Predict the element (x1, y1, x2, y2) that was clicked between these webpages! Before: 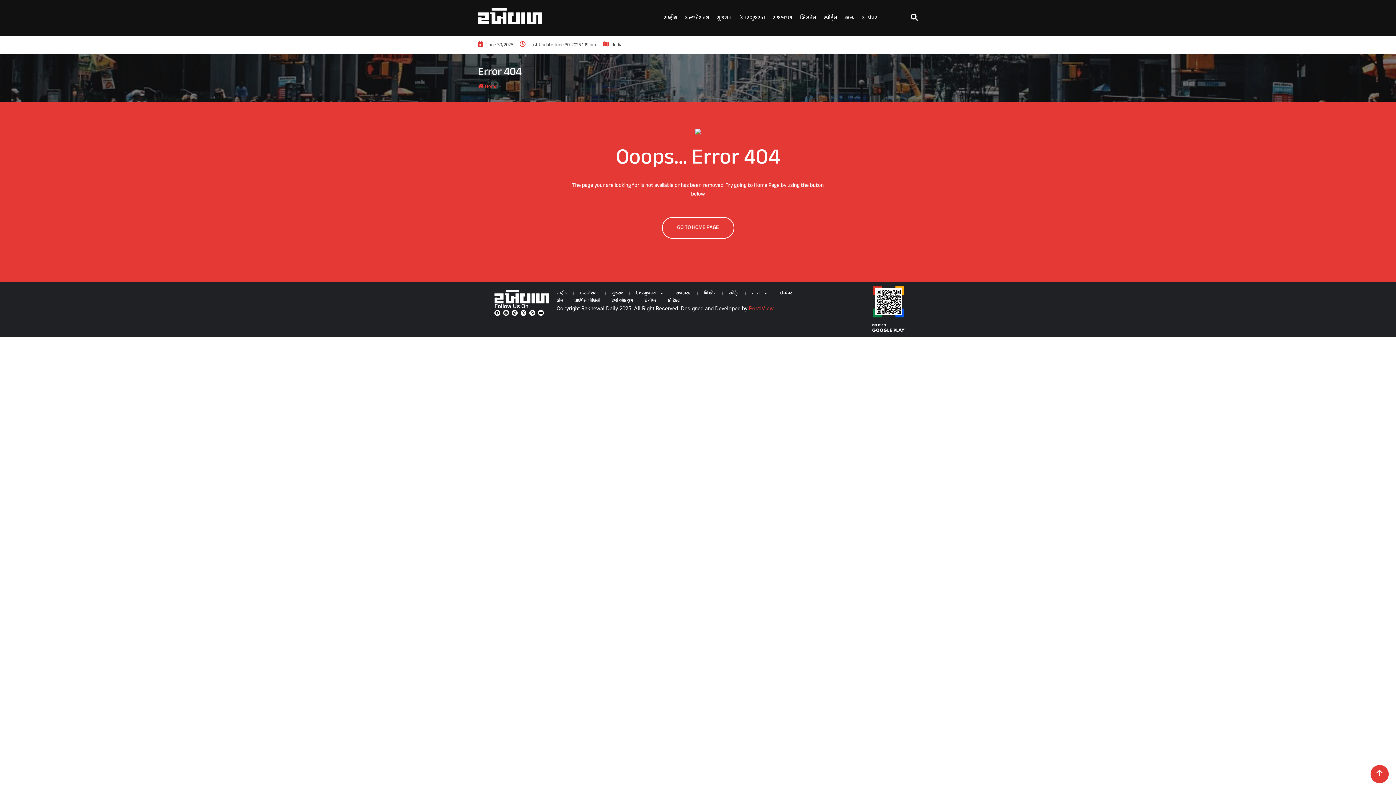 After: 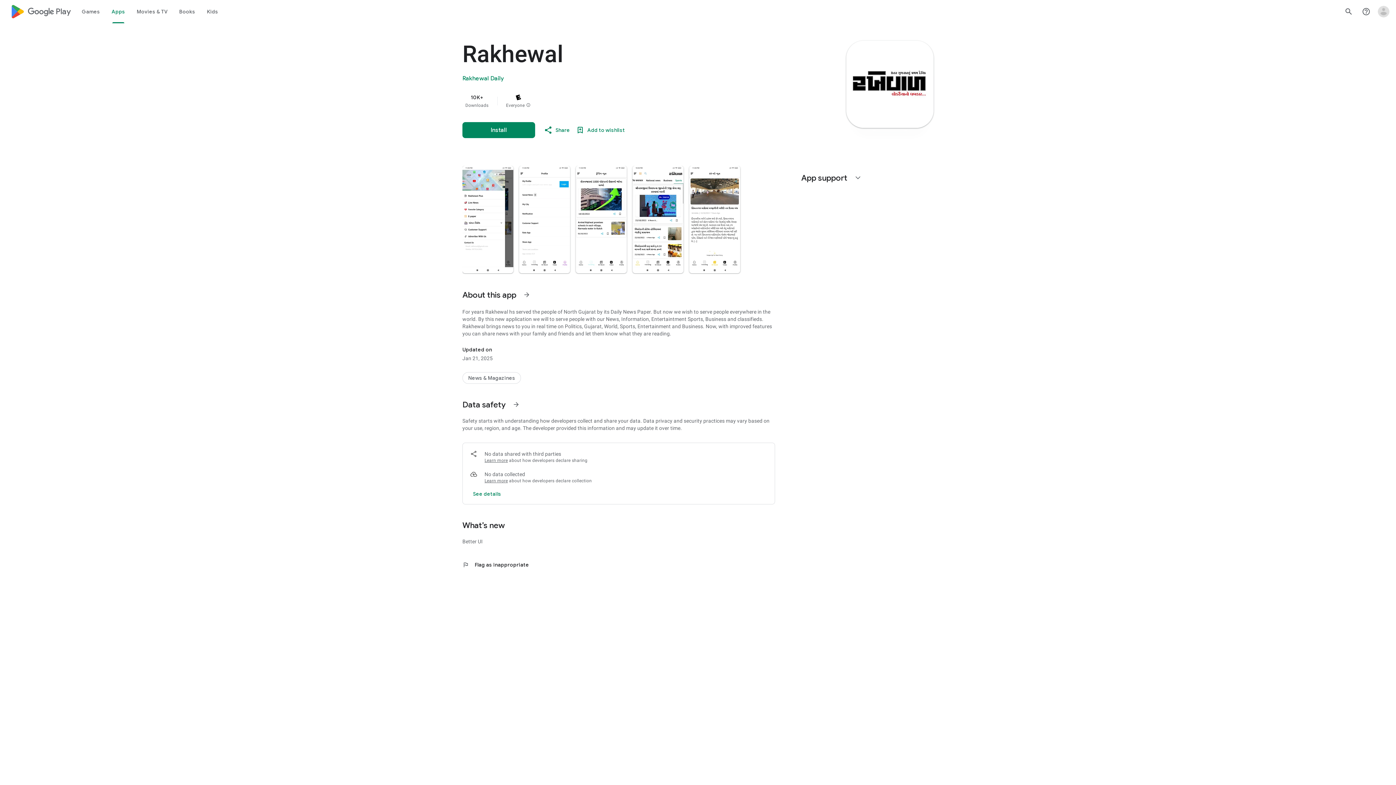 Action: bbox: (872, 286, 905, 333)